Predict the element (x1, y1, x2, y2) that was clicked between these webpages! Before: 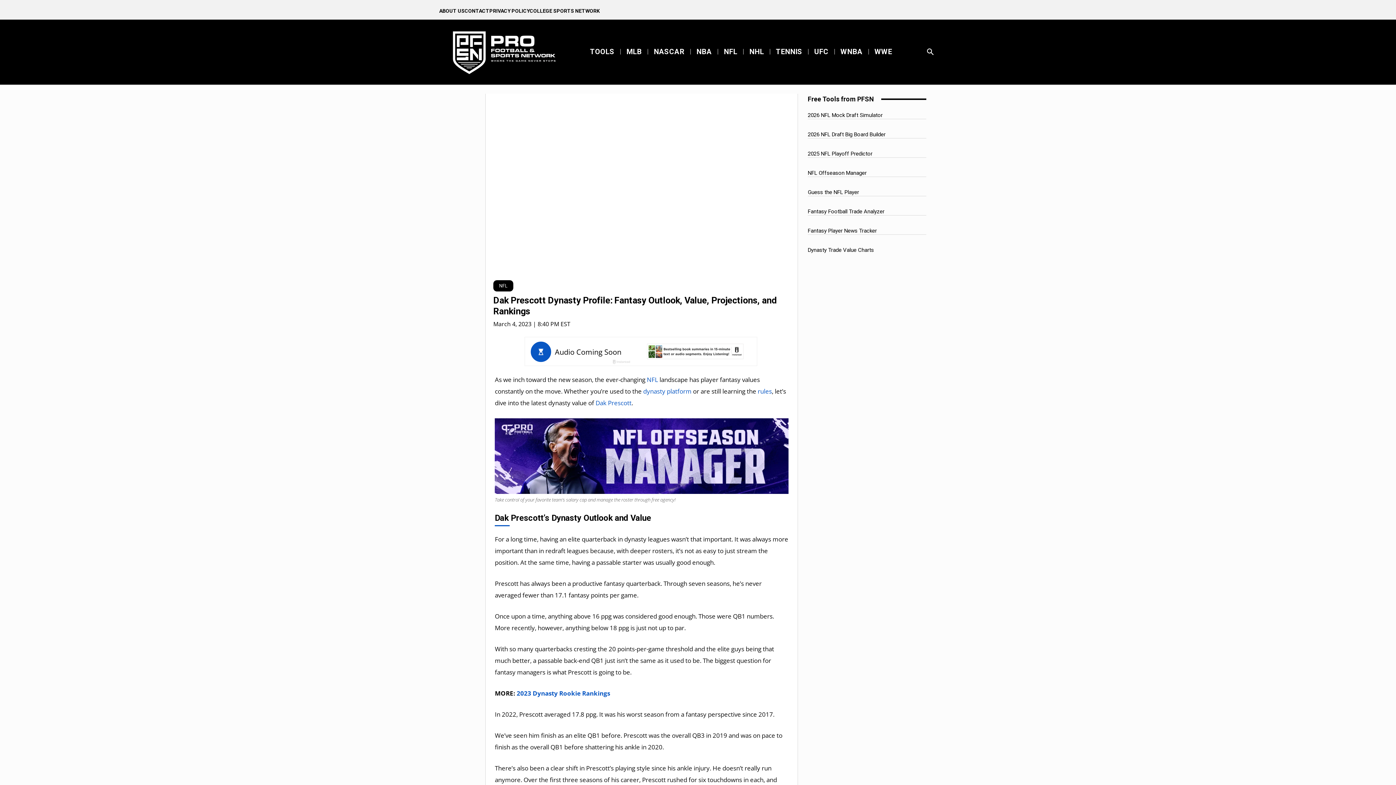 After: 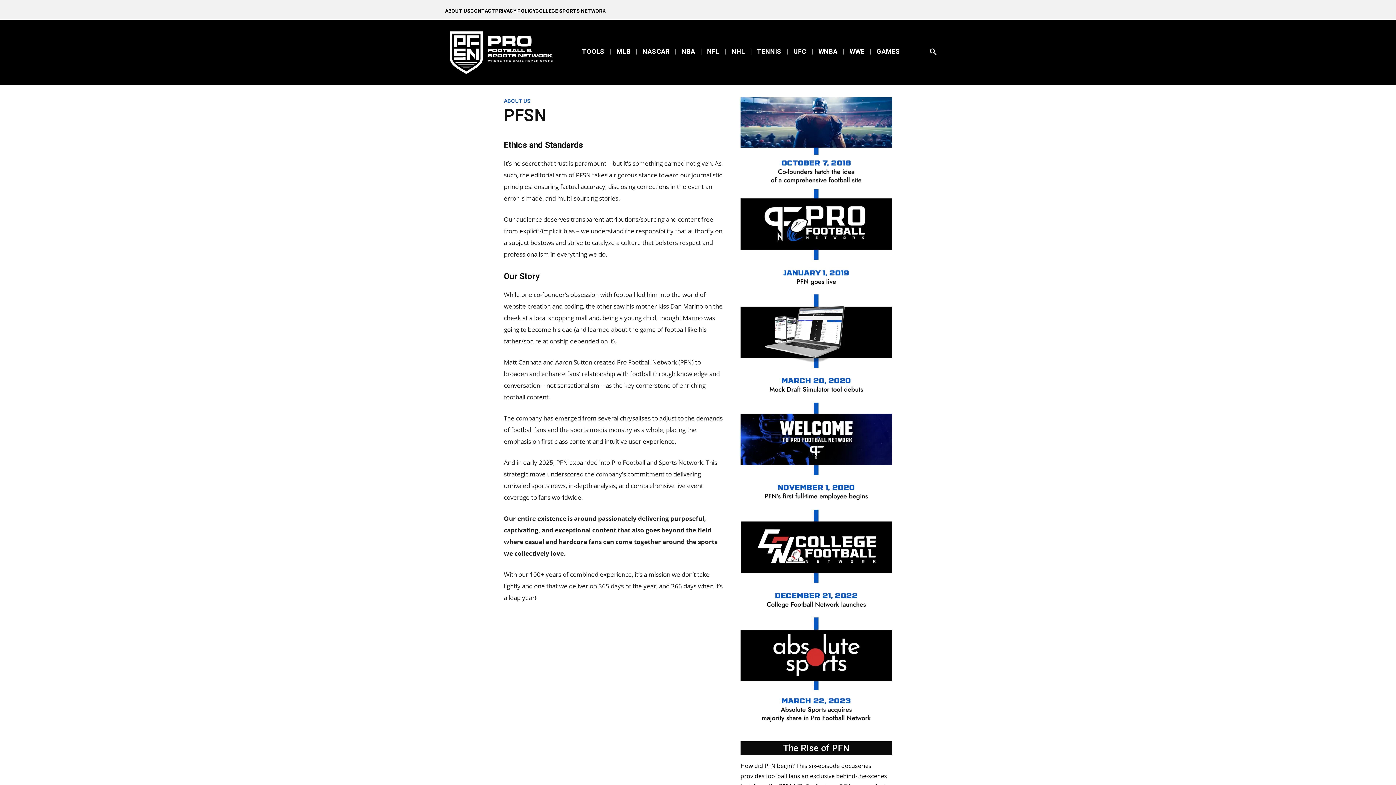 Action: bbox: (439, 2, 464, 19) label: ABOUT US